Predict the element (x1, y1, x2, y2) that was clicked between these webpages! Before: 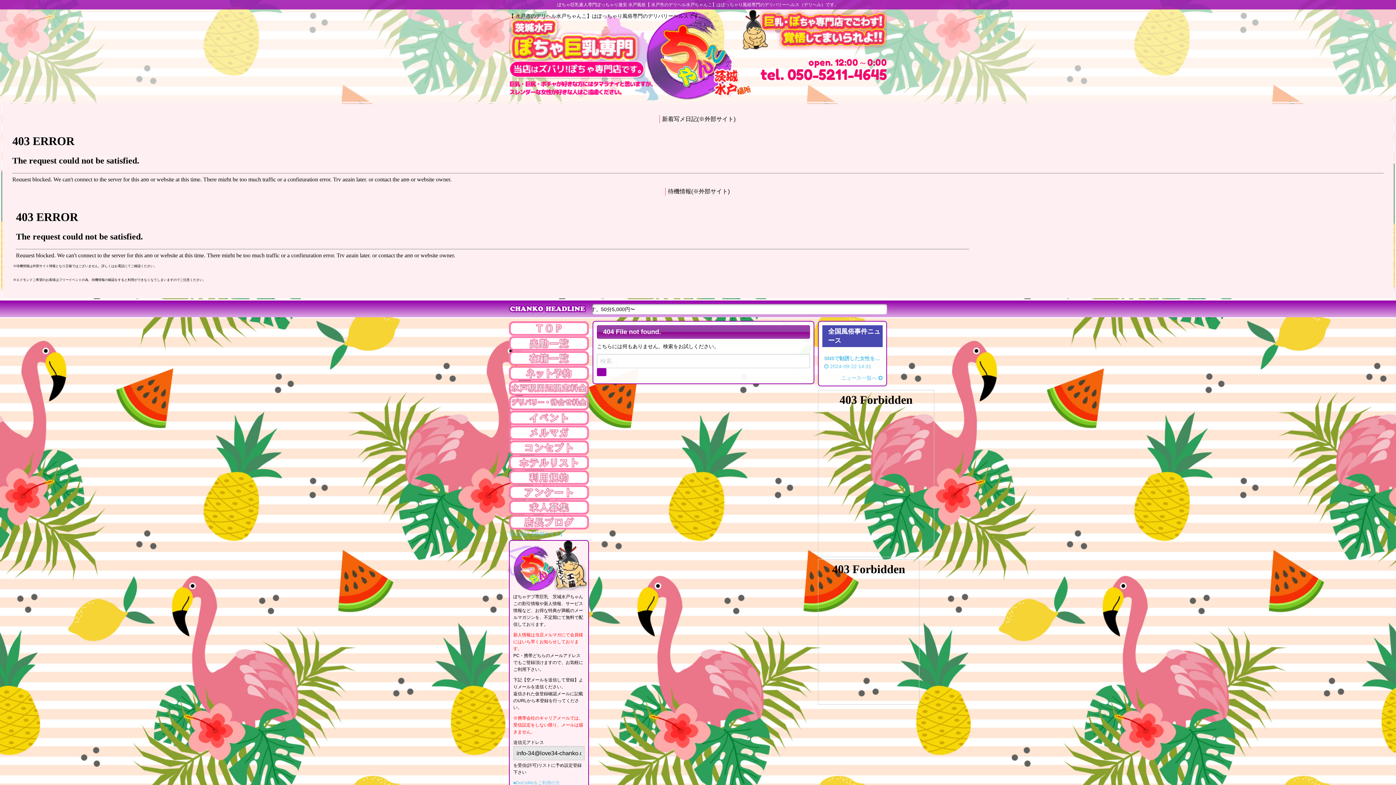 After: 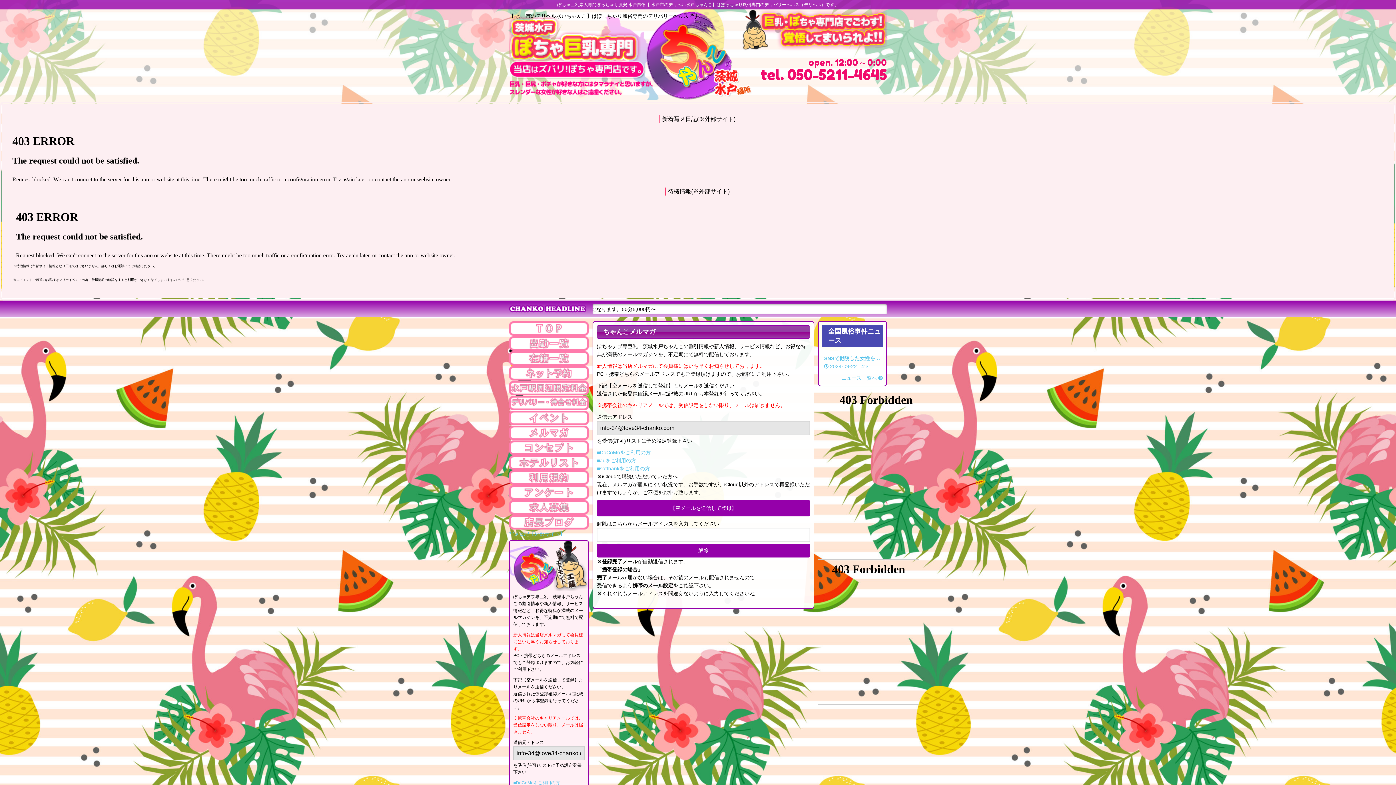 Action: bbox: (509, 425, 589, 440)